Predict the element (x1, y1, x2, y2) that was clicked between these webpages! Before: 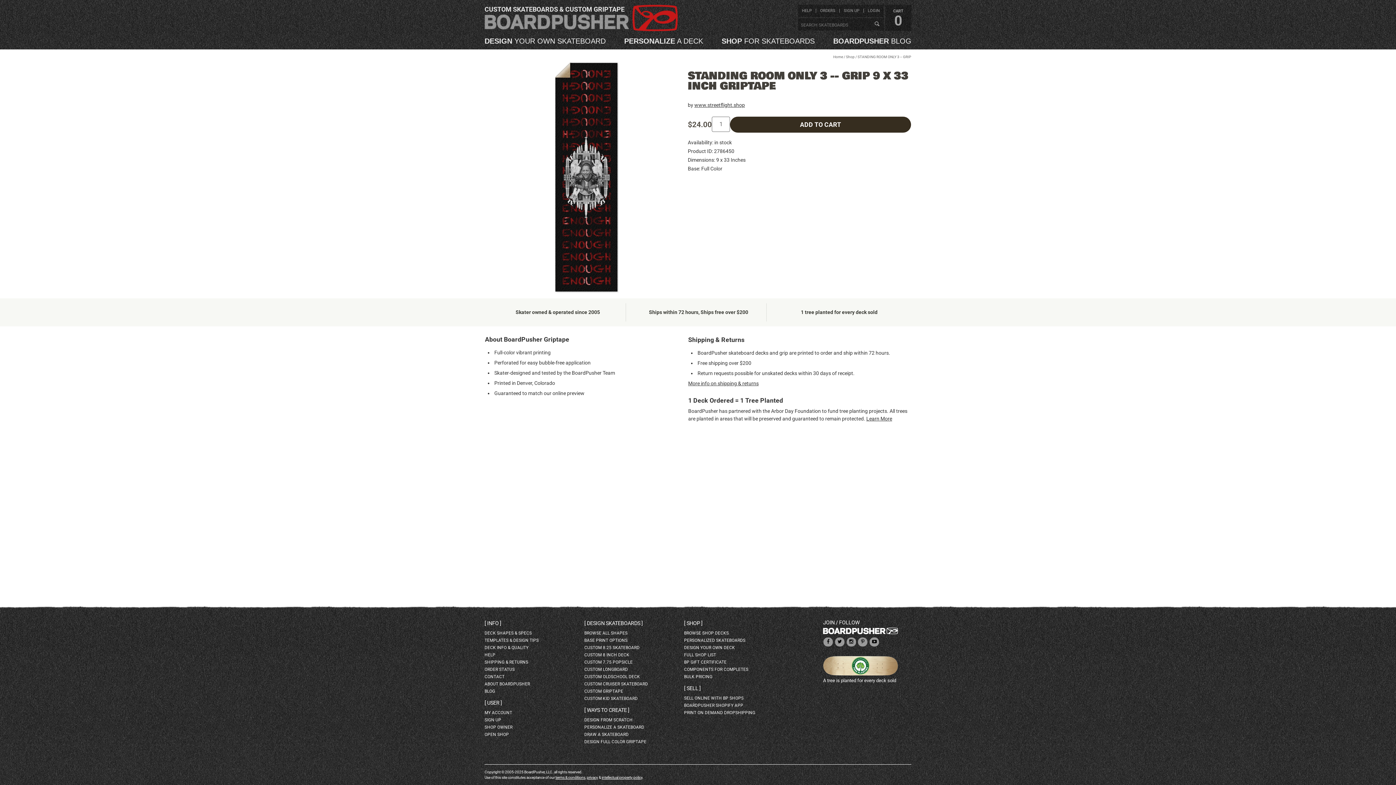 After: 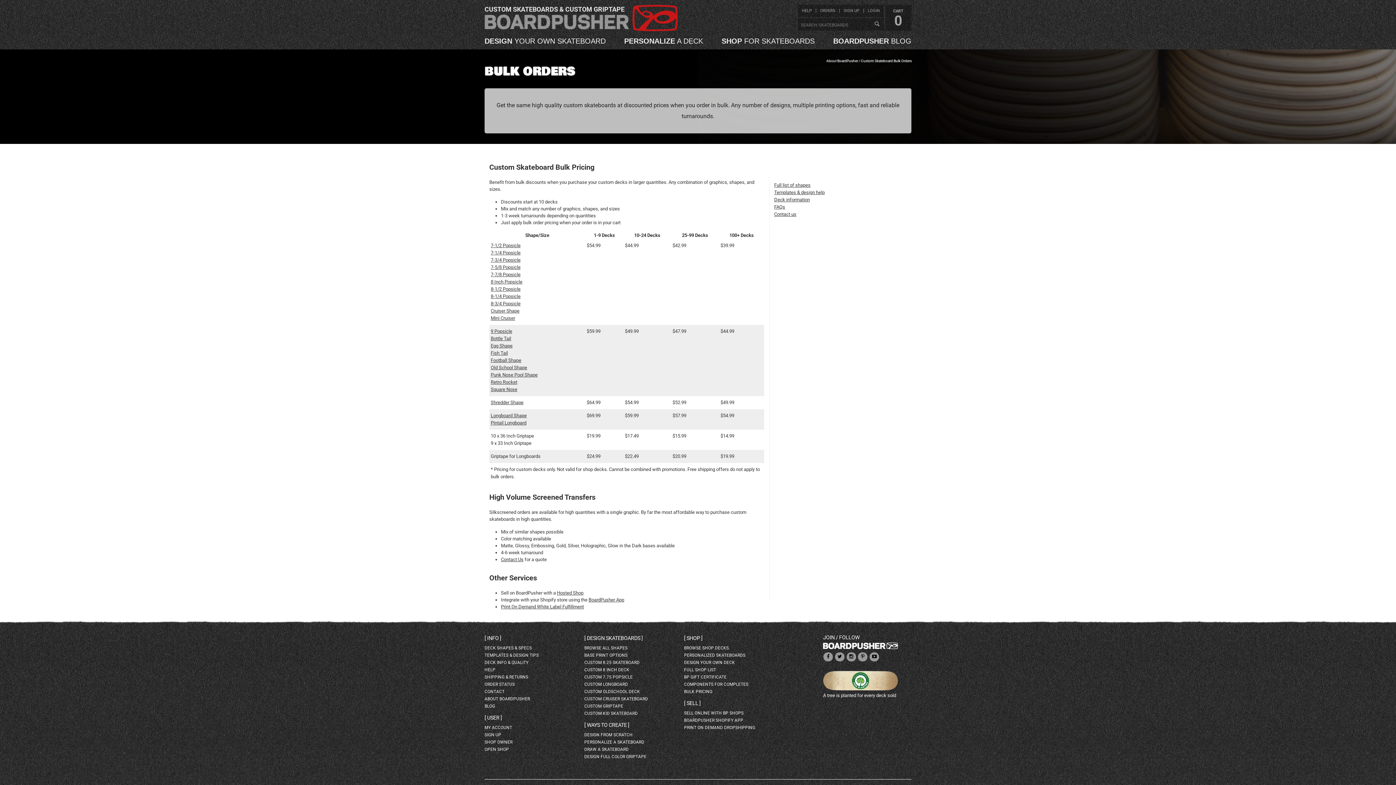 Action: label: BULK PRICING bbox: (684, 674, 712, 679)